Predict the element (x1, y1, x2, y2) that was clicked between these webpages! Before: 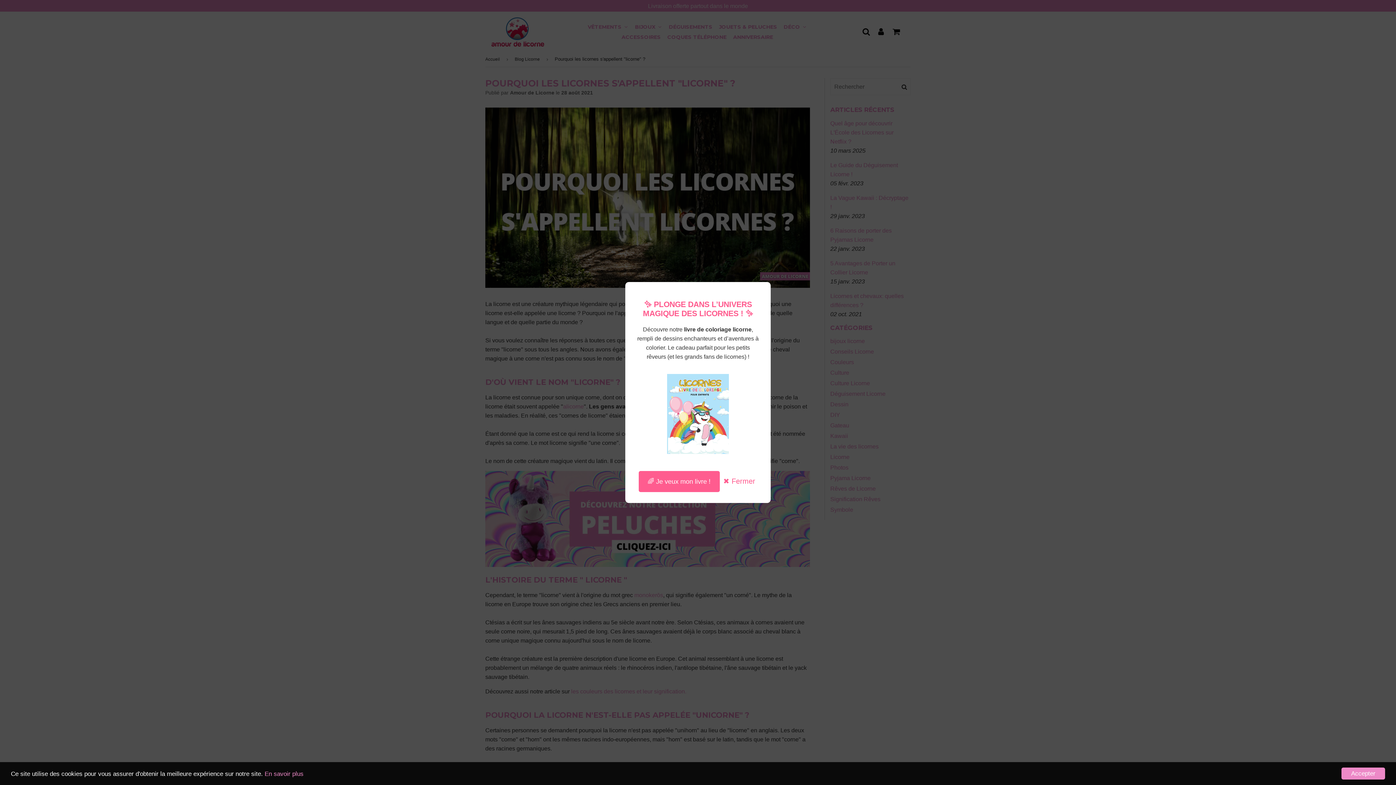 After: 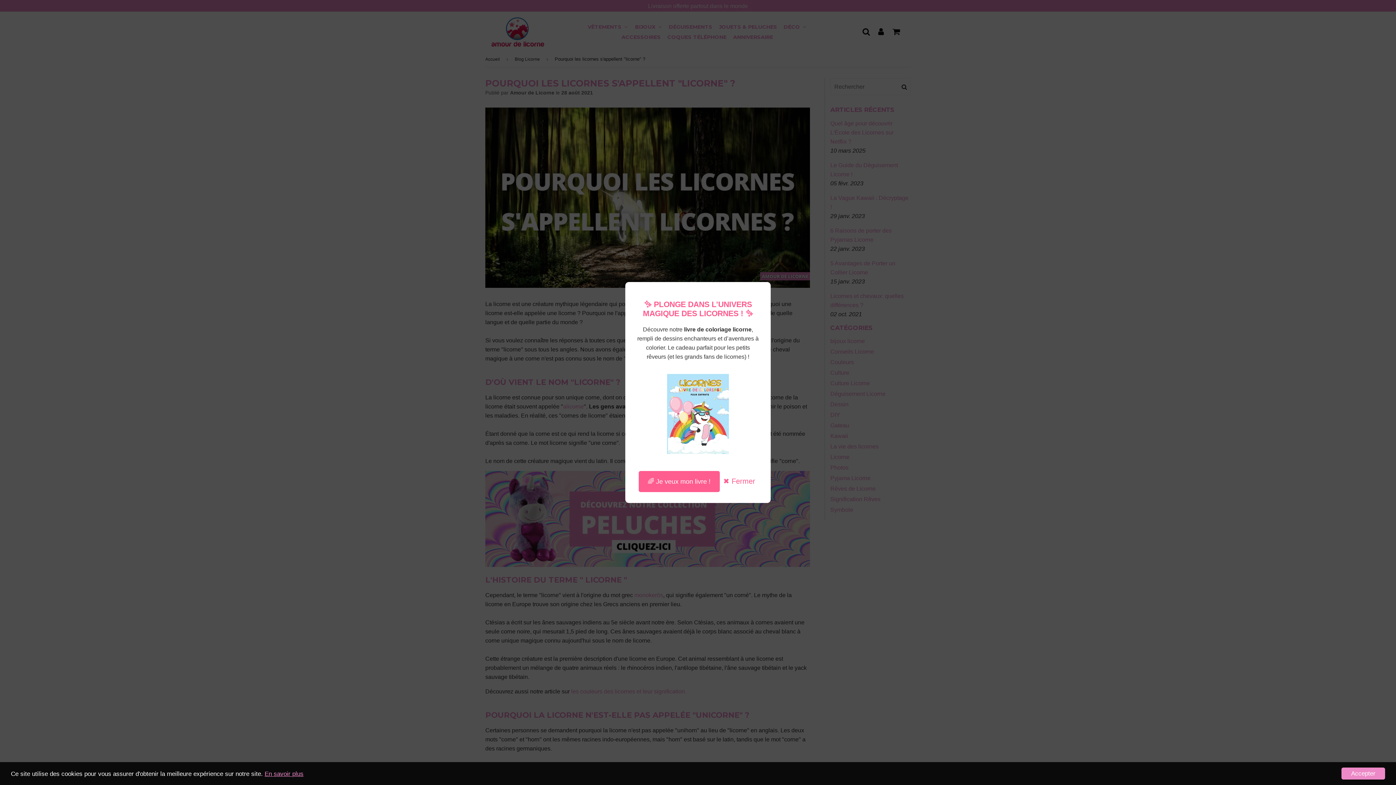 Action: label: En savoir plus bbox: (264, 770, 303, 777)